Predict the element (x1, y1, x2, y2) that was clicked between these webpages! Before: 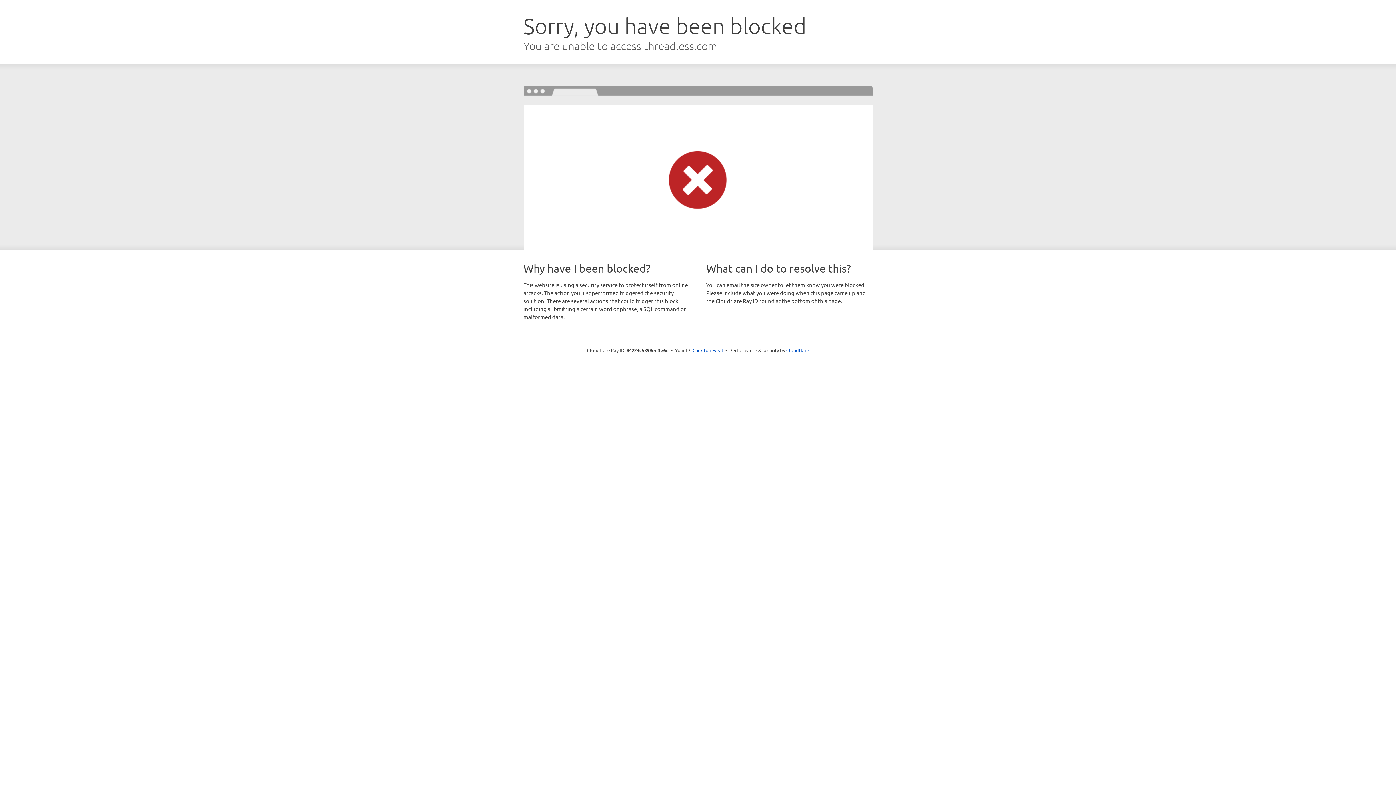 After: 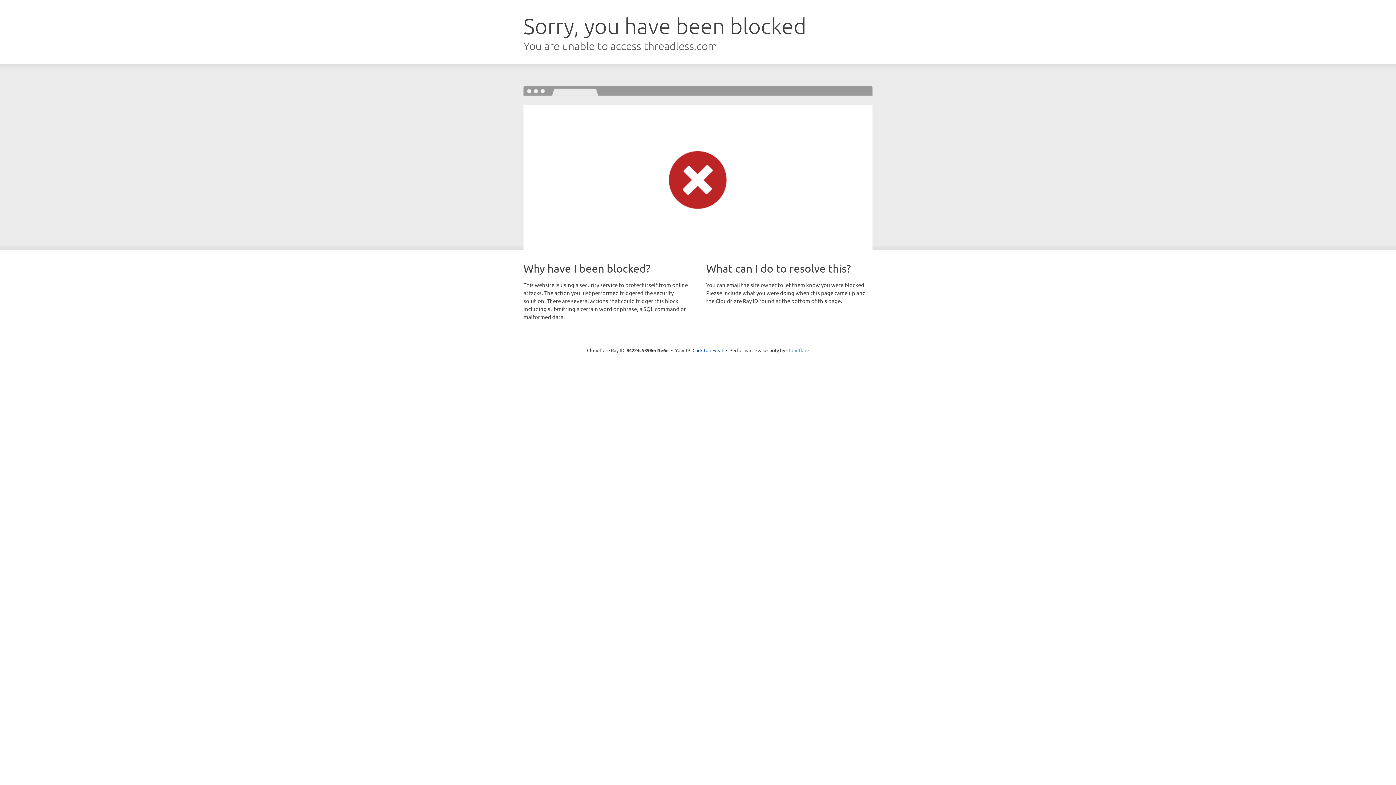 Action: label: Cloudflare bbox: (786, 347, 809, 353)